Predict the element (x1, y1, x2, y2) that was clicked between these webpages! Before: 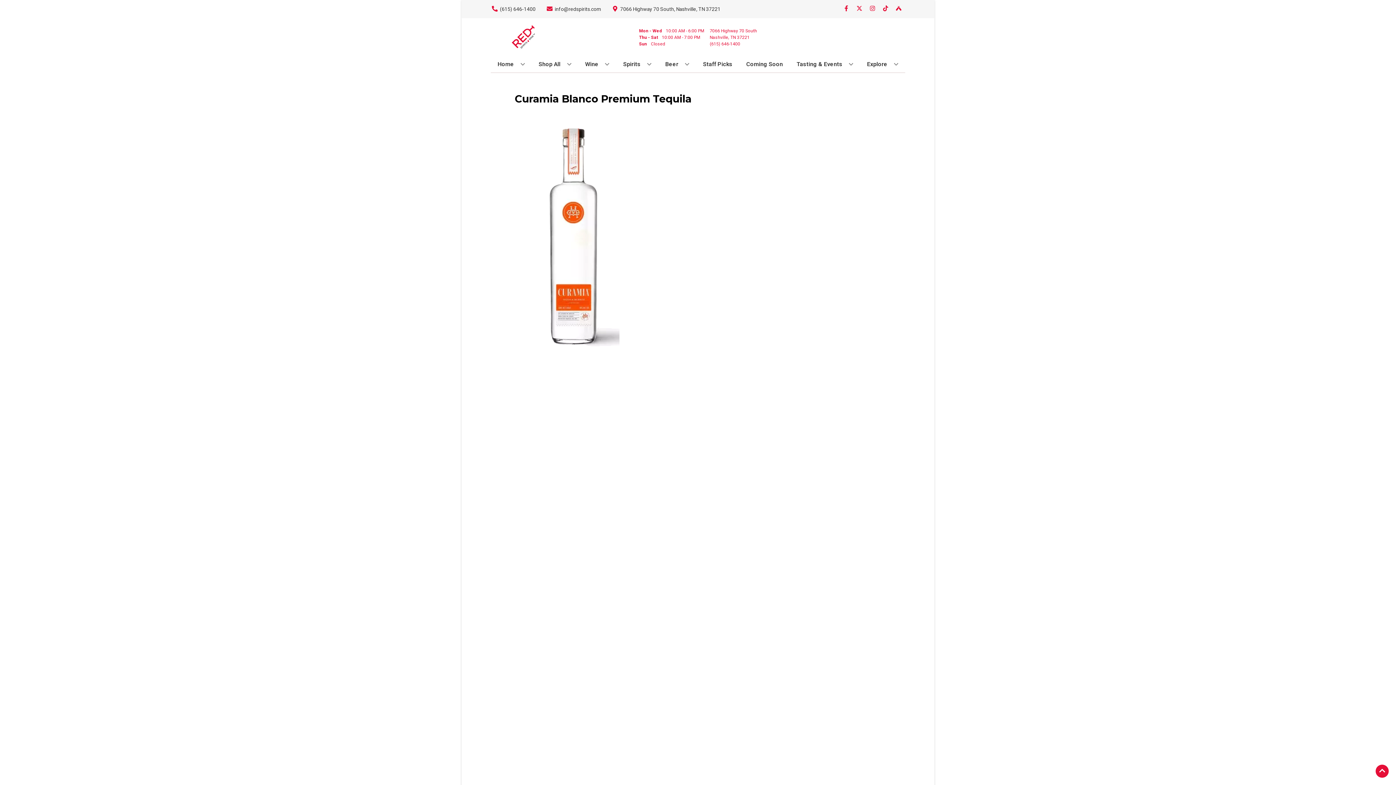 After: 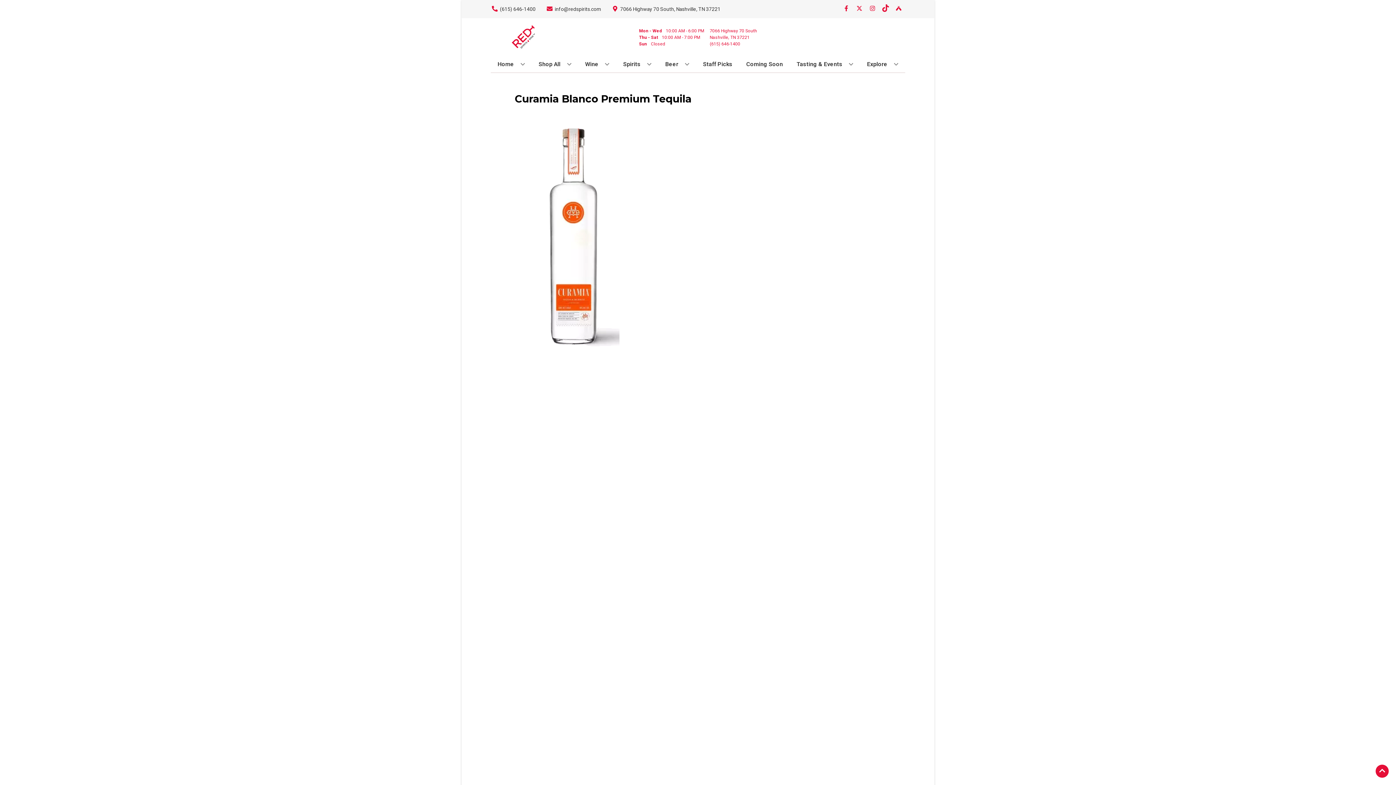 Action: bbox: (879, 5, 892, 12) label: Opens tiktok in a new tab